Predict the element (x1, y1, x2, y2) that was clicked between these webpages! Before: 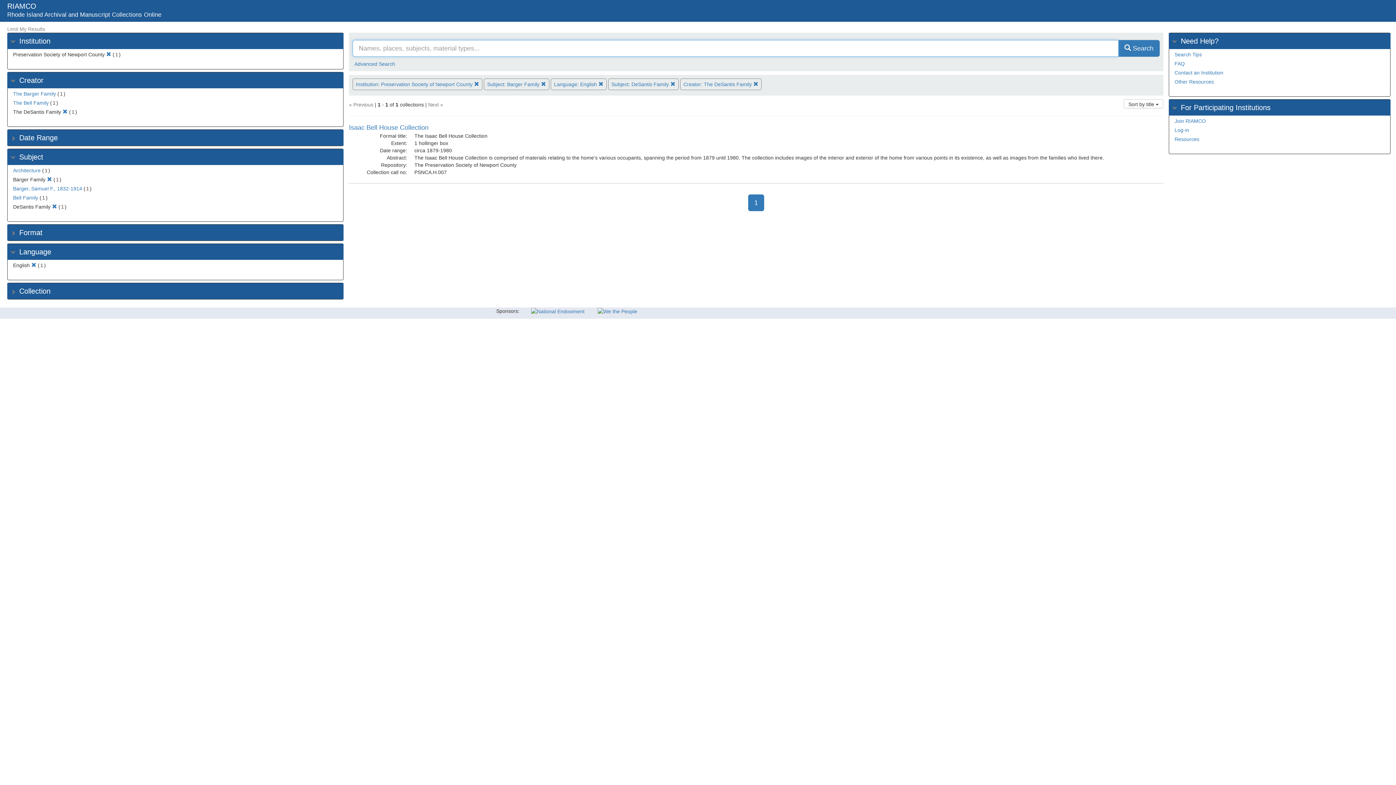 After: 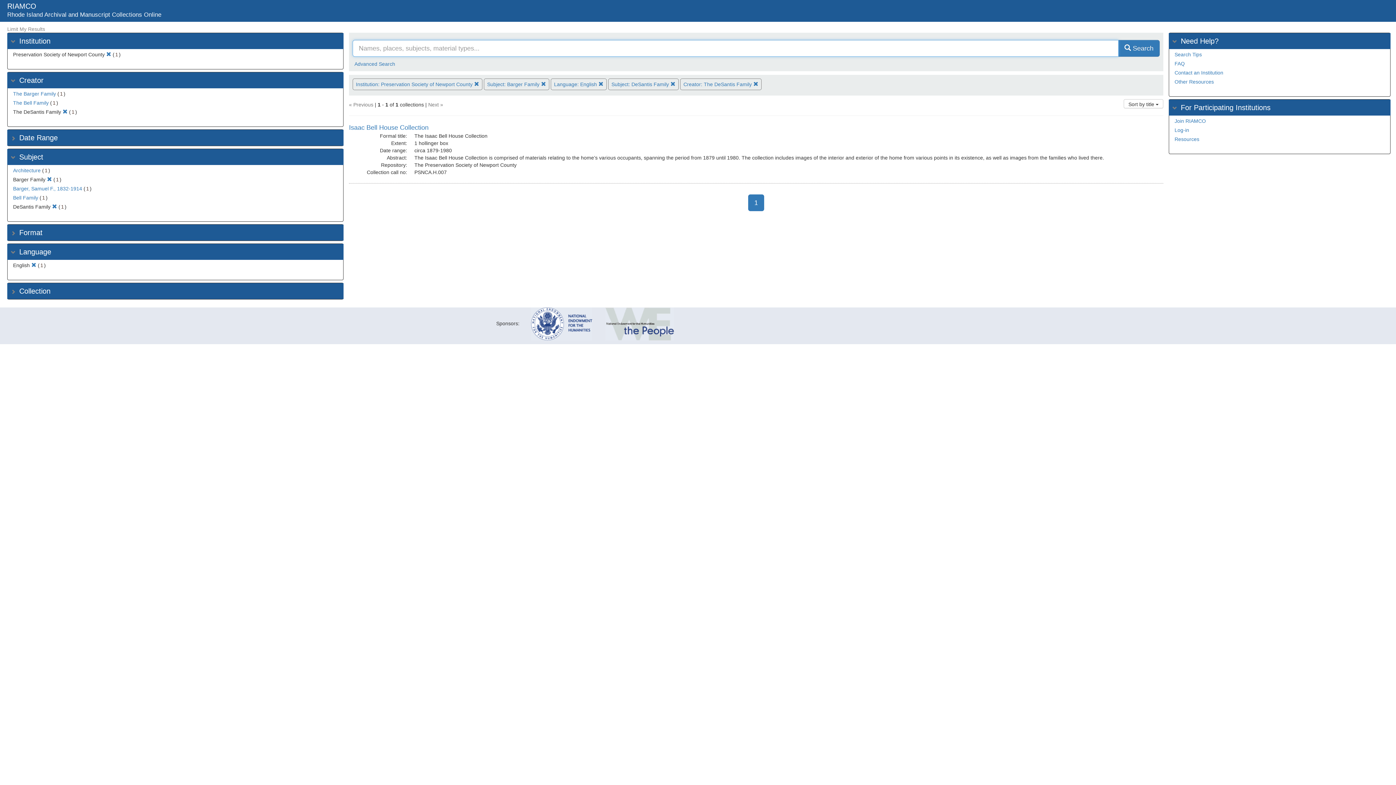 Action: bbox: (1118, 40, 1160, 56) label:  Search